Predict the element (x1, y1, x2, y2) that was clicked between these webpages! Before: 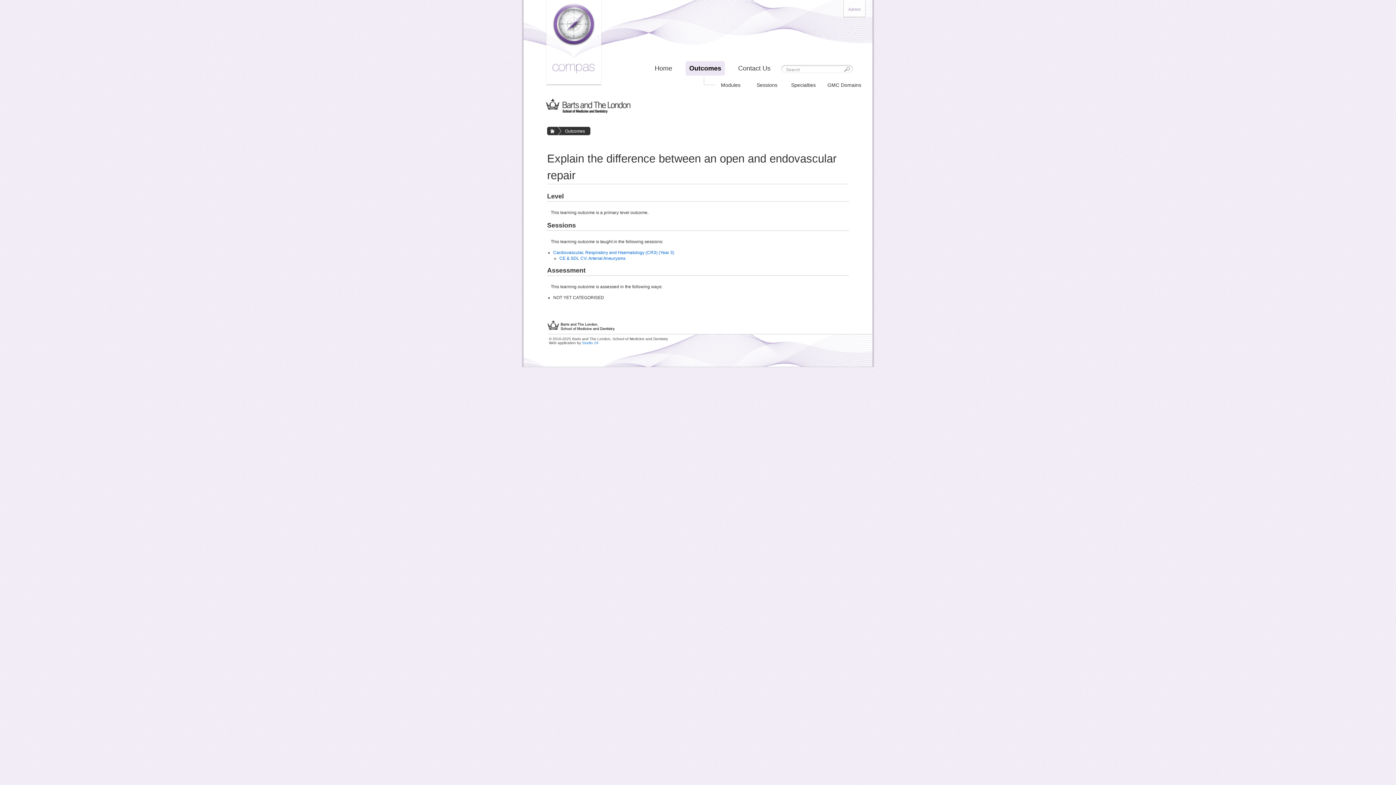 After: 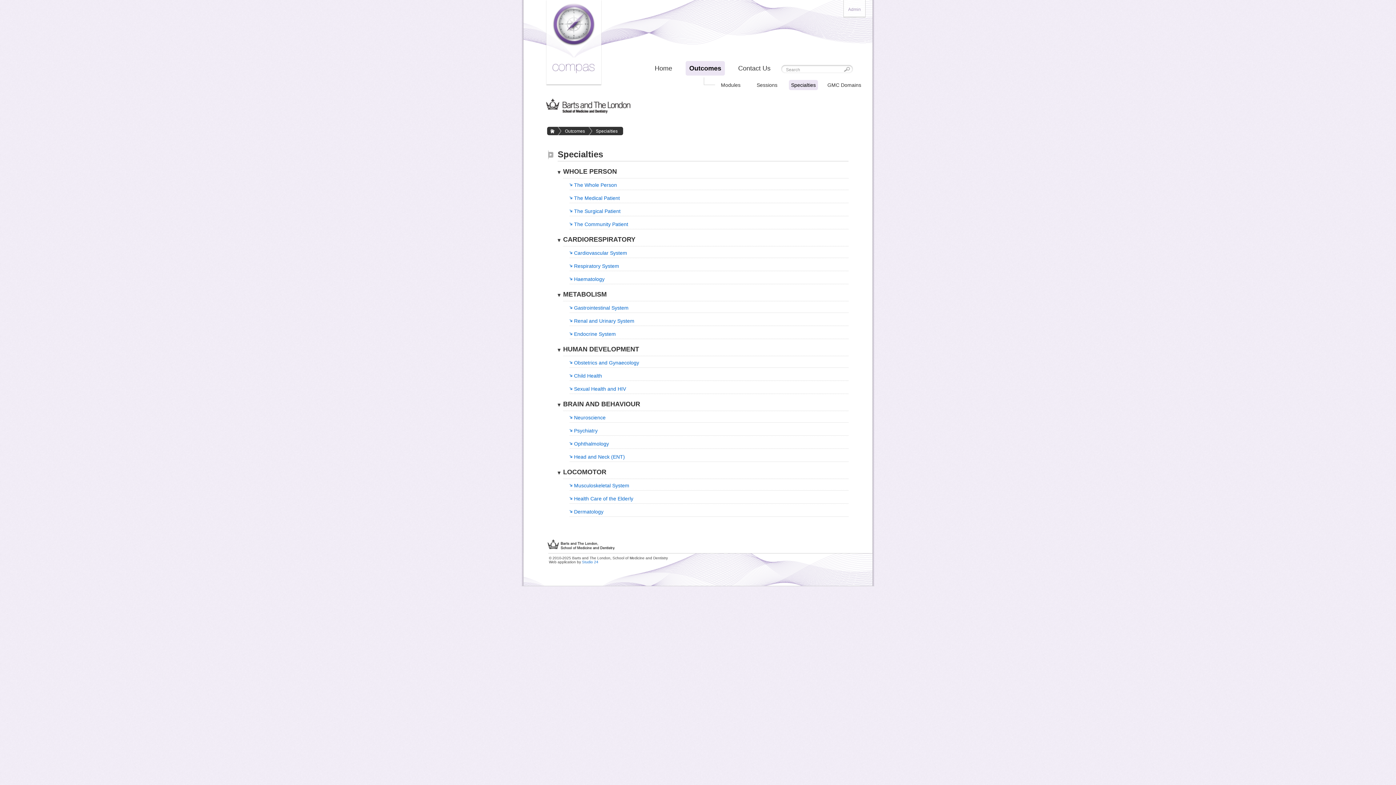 Action: bbox: (789, 80, 818, 90) label: Specialties